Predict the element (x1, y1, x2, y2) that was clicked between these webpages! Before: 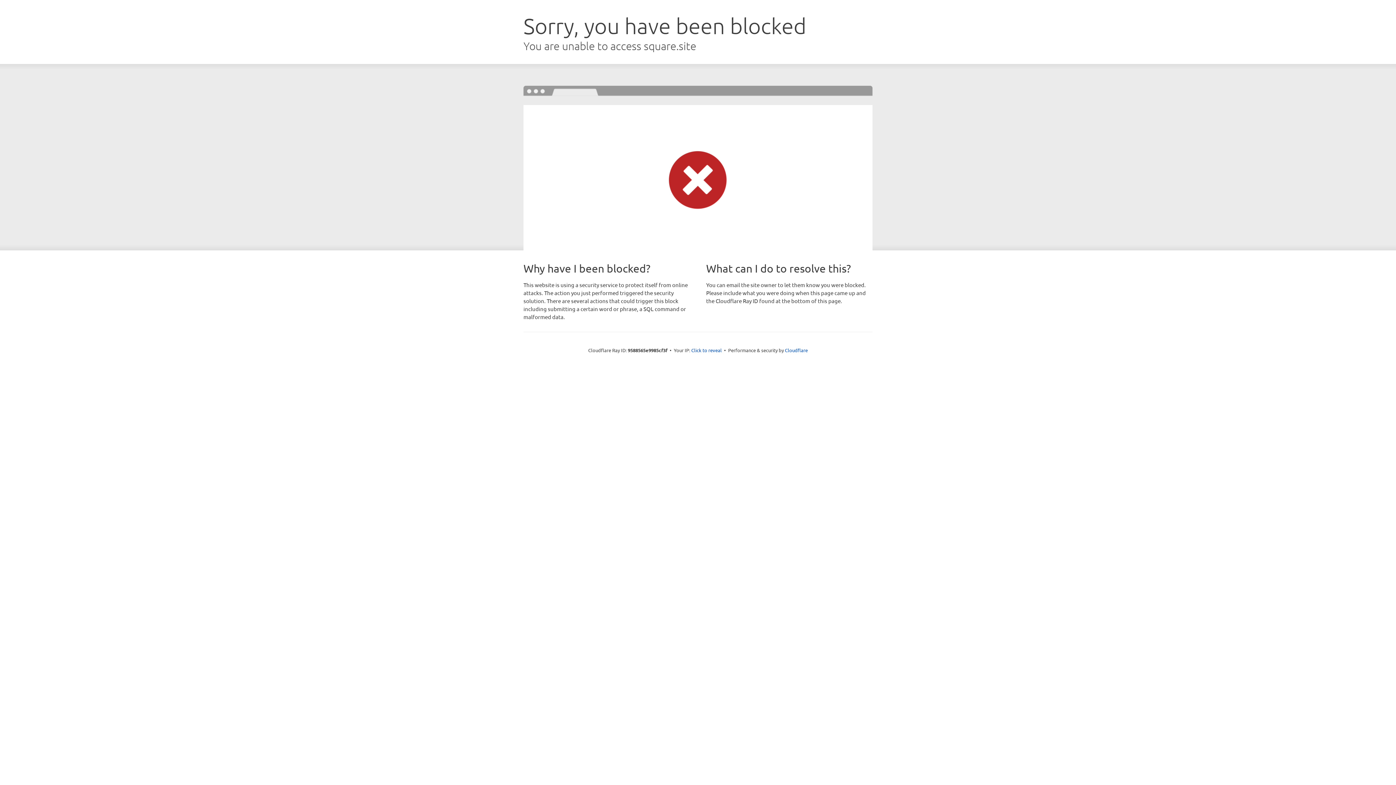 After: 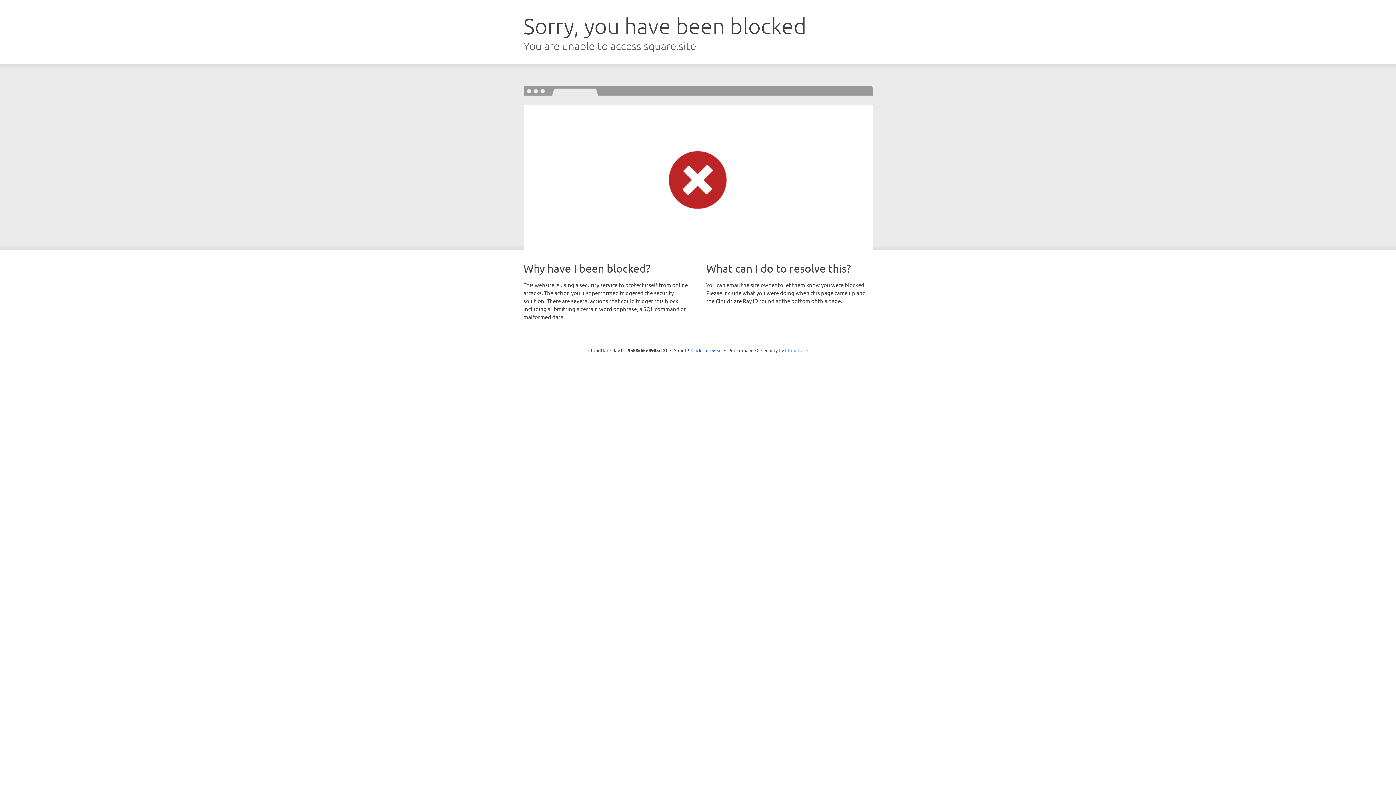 Action: label: Cloudflare bbox: (785, 347, 808, 353)